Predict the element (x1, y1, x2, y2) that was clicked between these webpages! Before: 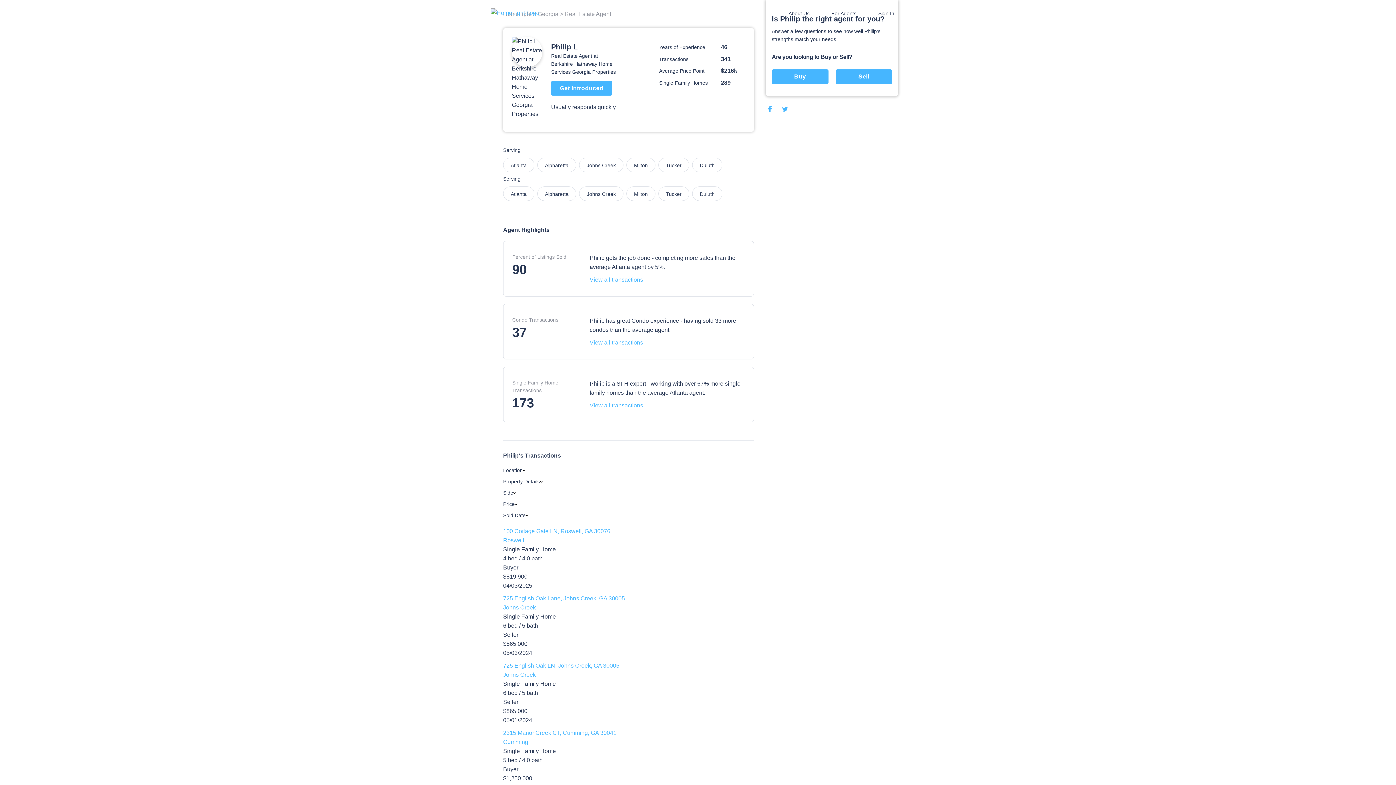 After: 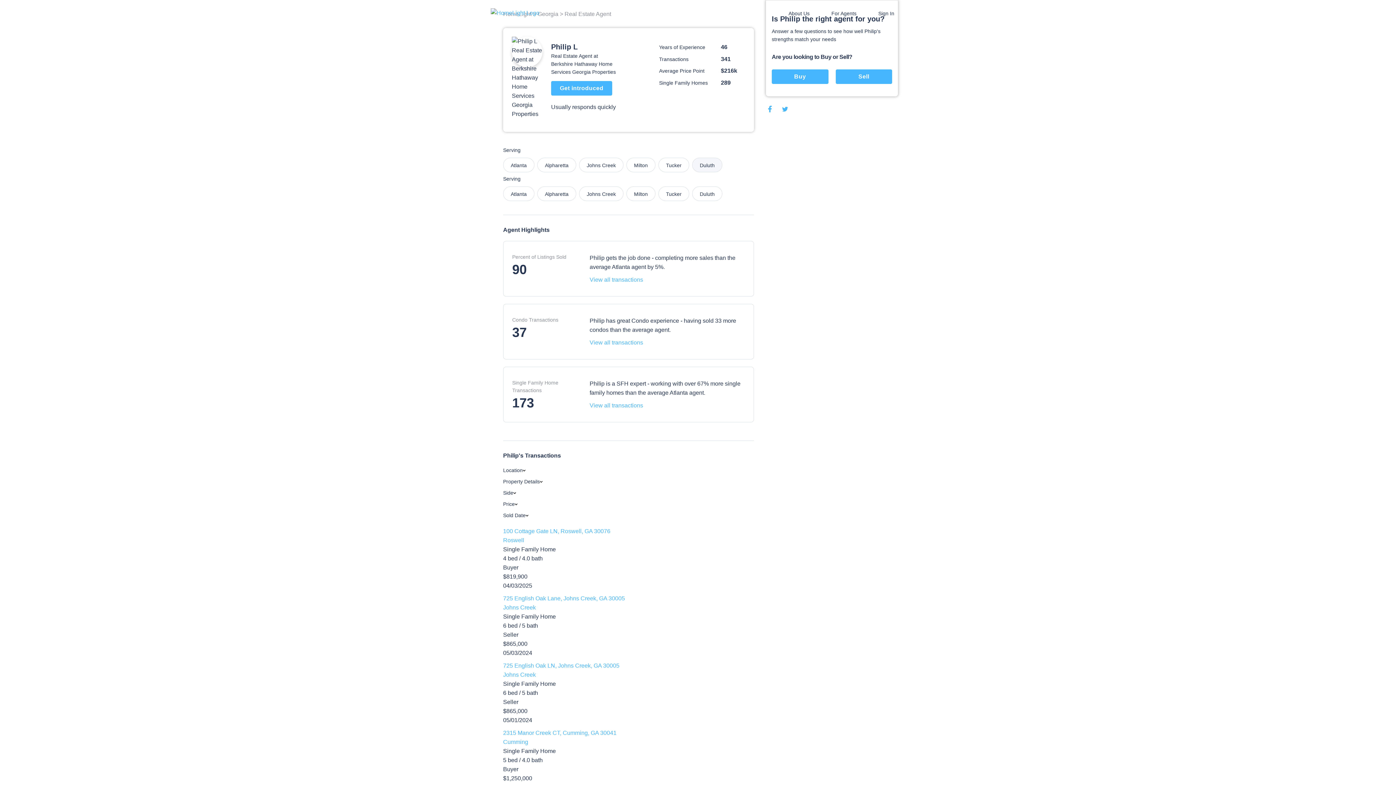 Action: label: Duluth bbox: (692, 157, 722, 172)